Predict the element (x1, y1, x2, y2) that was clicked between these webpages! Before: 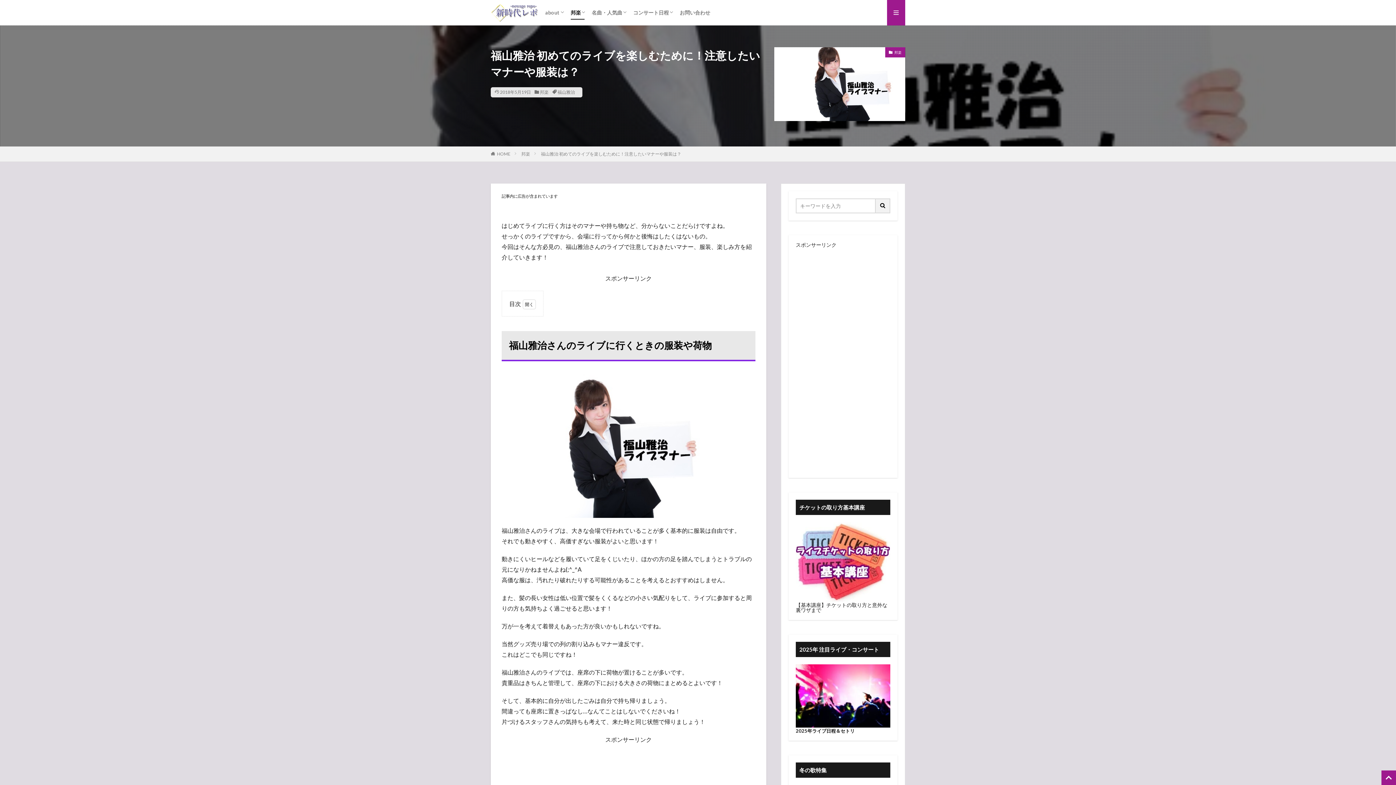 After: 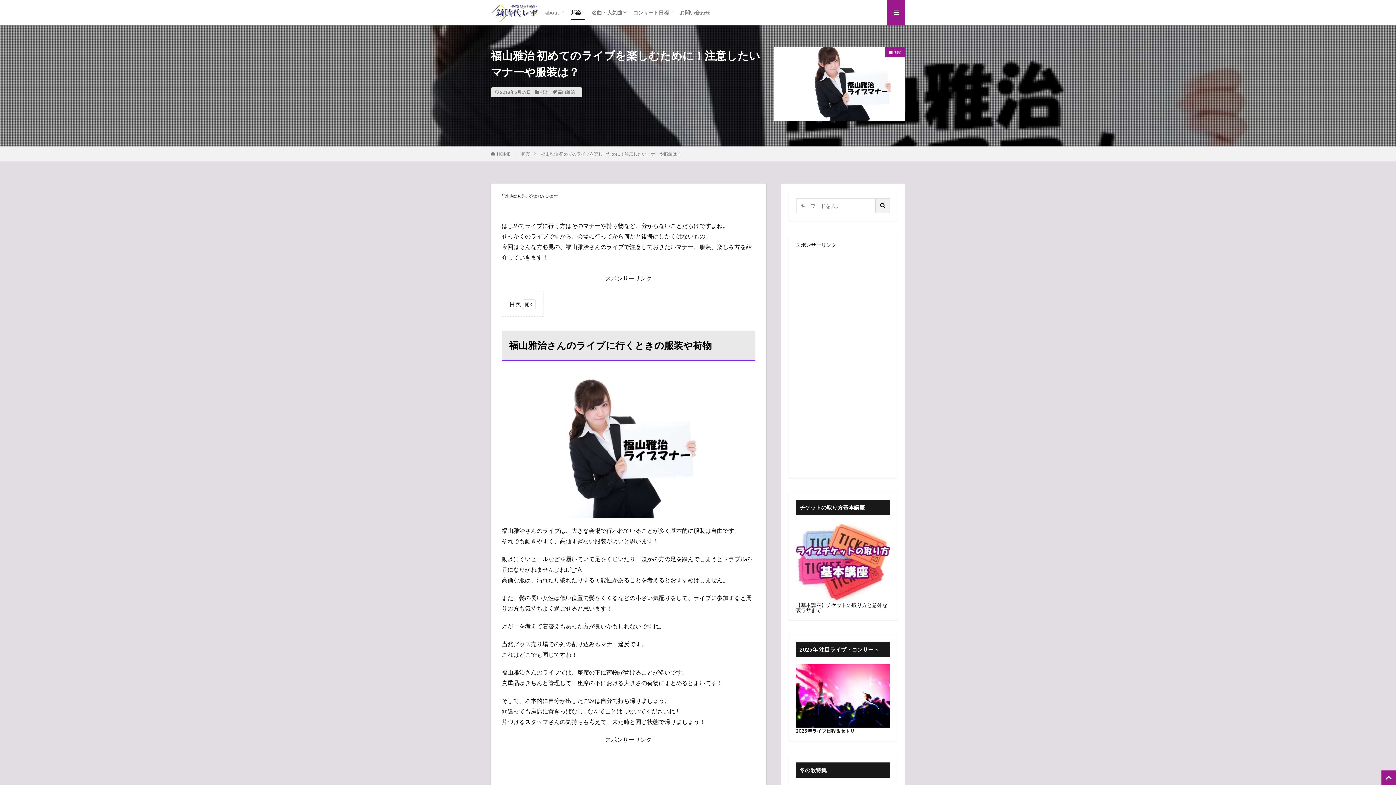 Action: label: 福山雅治 初めてのライブを楽しむために！注意したいマナーや服装は？ bbox: (541, 151, 681, 156)